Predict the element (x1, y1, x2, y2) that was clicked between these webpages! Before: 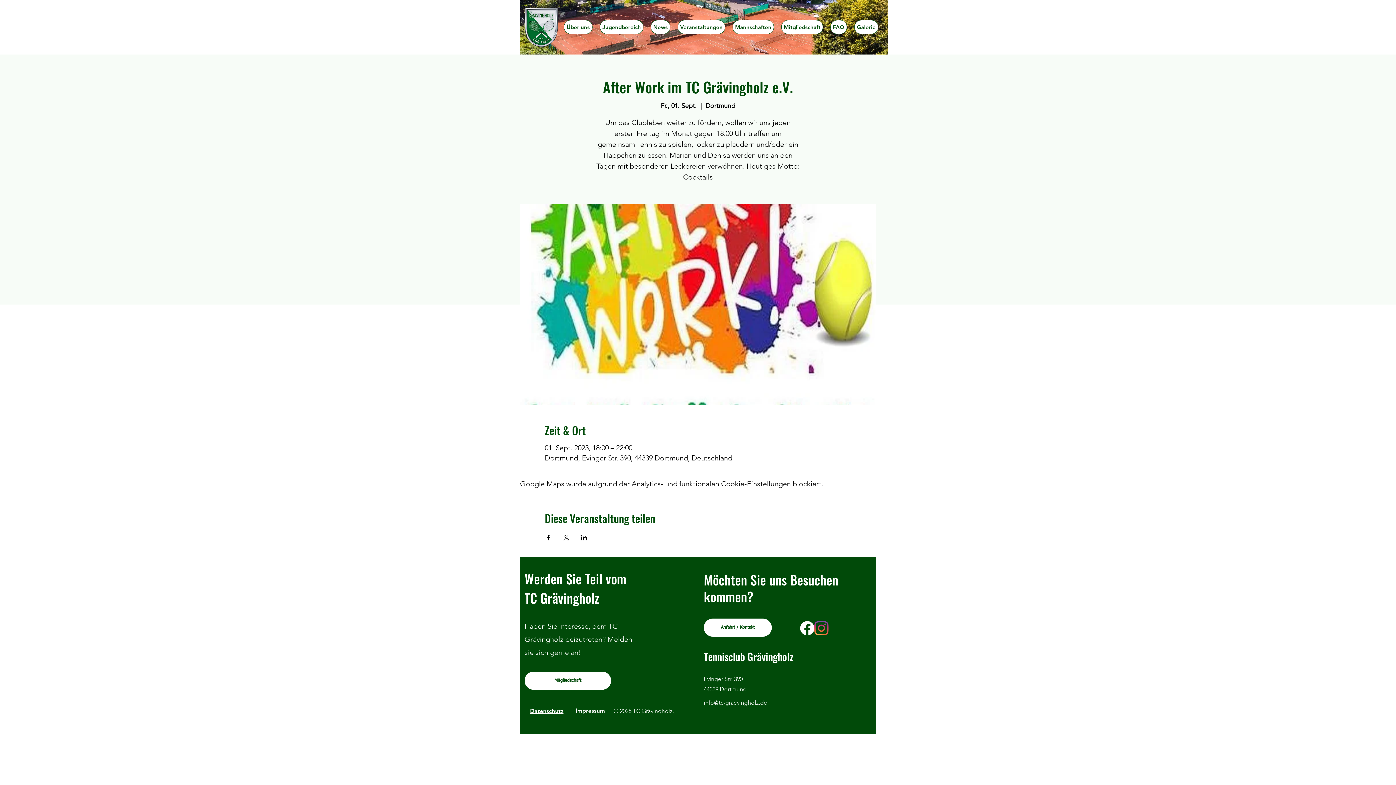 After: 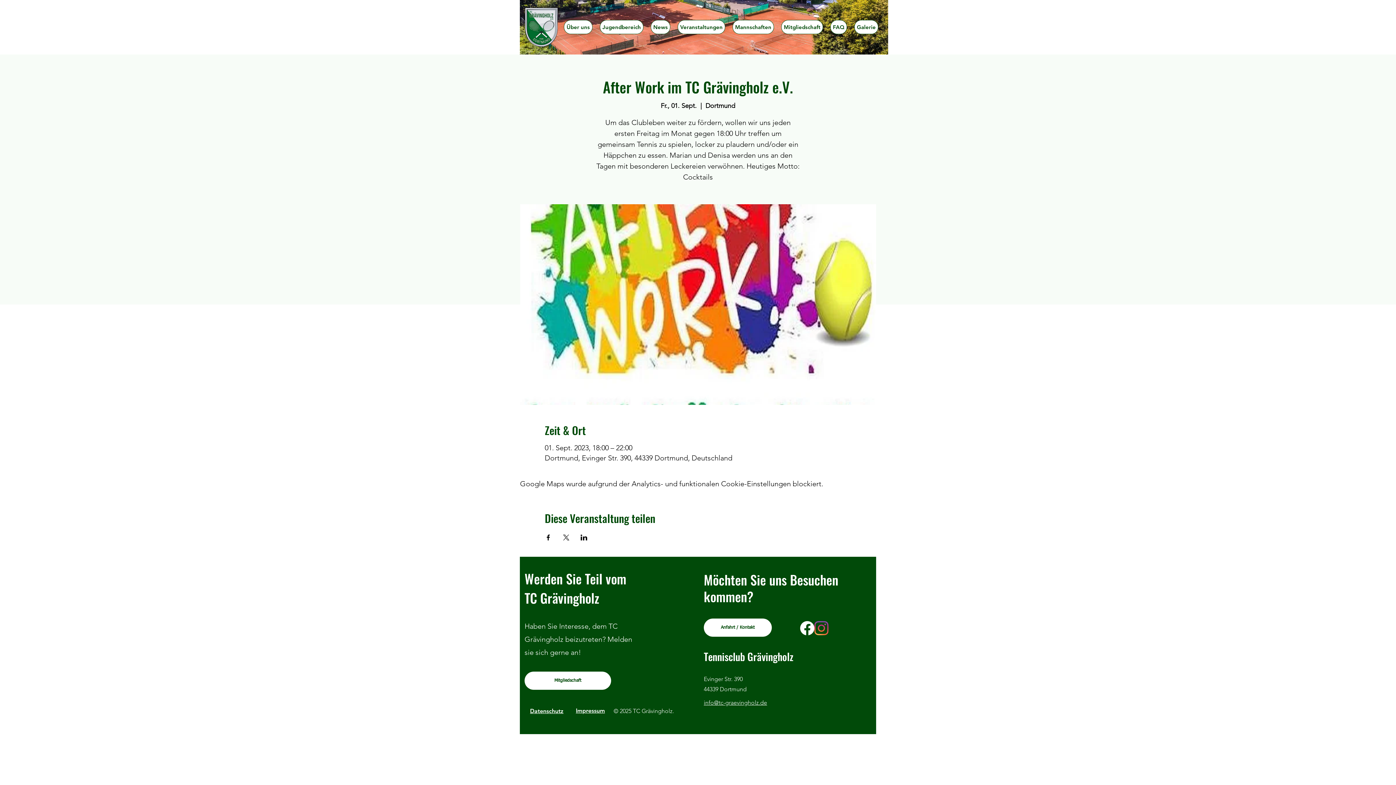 Action: bbox: (562, 534, 569, 540) label: Veranstaltung teilen auf X